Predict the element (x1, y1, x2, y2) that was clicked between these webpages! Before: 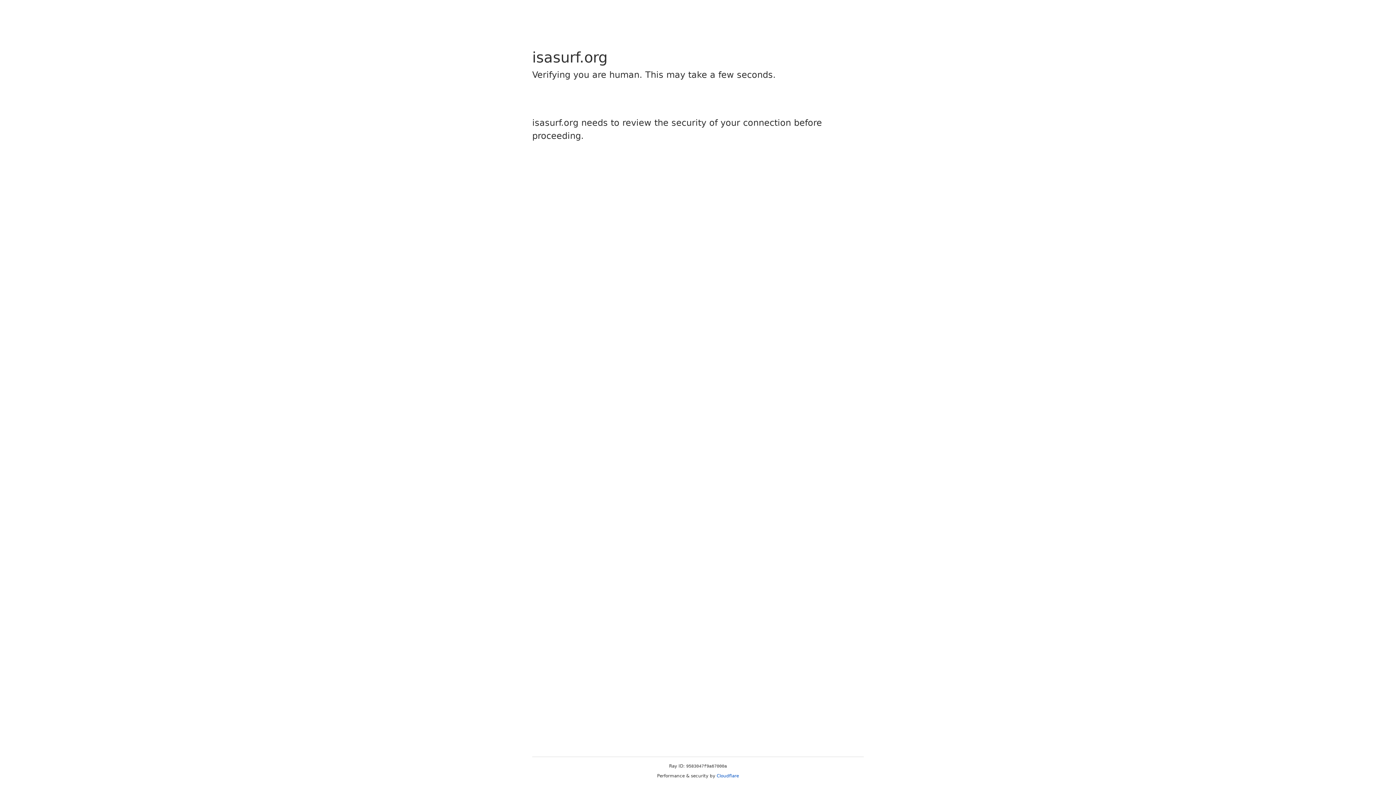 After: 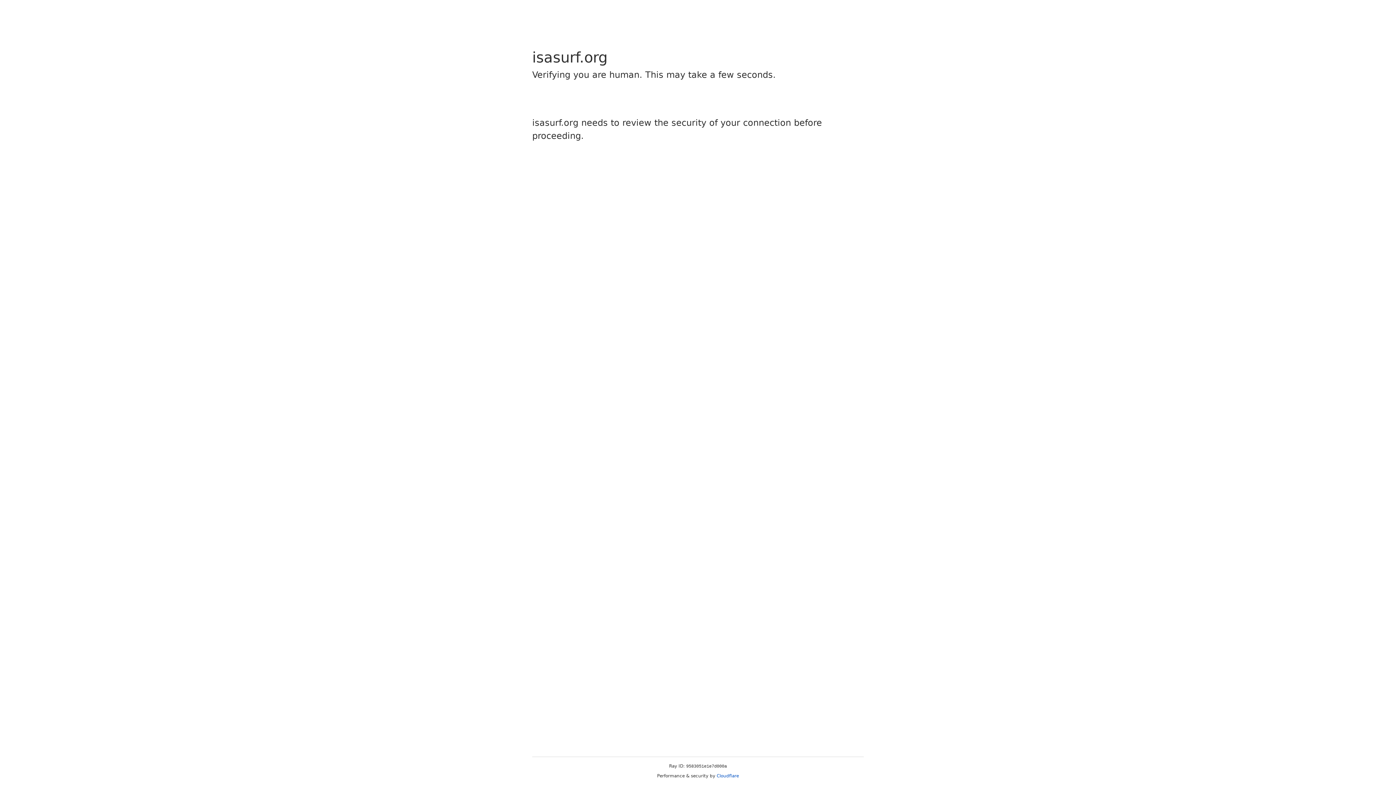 Action: label: Cloudflare bbox: (716, 773, 739, 778)